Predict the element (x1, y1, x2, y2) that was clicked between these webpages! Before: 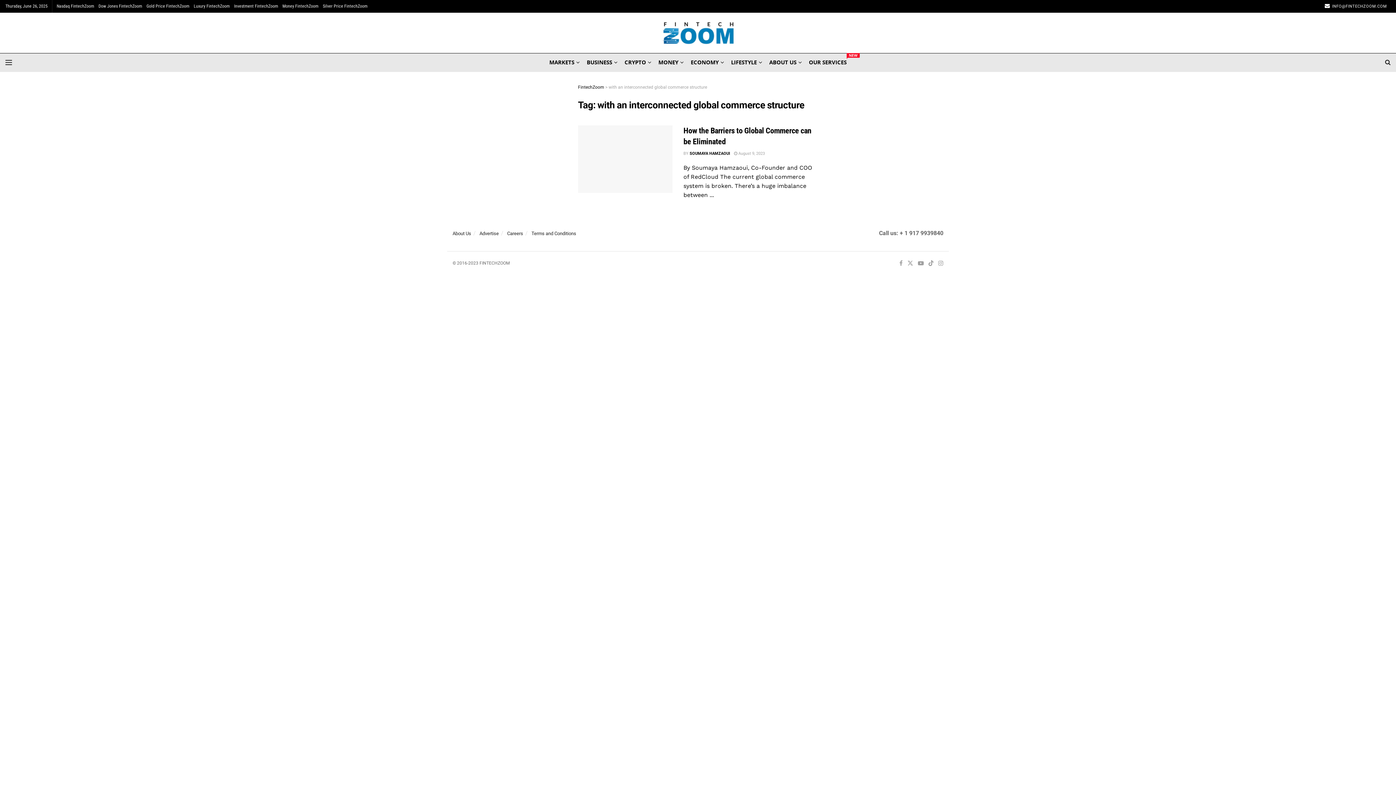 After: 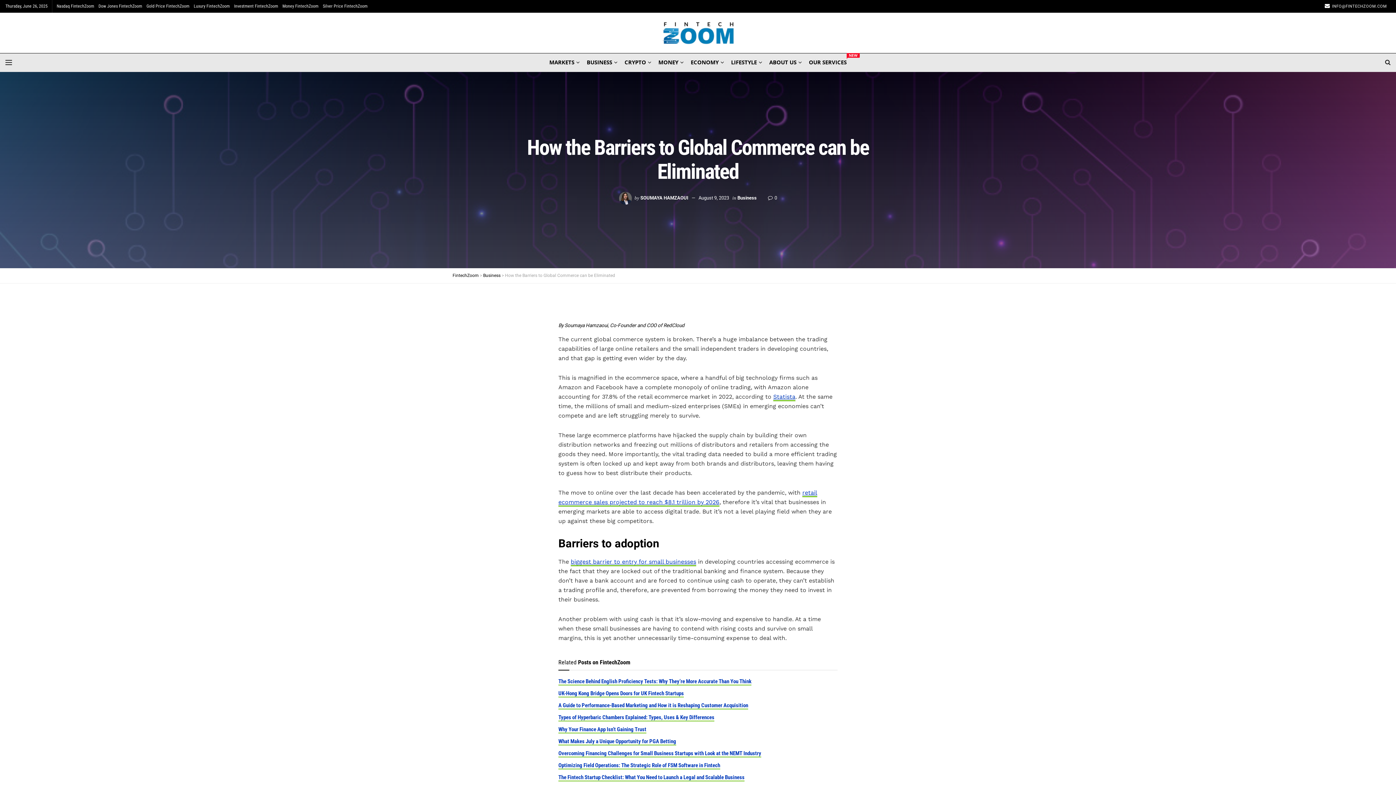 Action: bbox: (578, 125, 672, 193) label: Read article: How the Barriers to Global Commerce can be Eliminated